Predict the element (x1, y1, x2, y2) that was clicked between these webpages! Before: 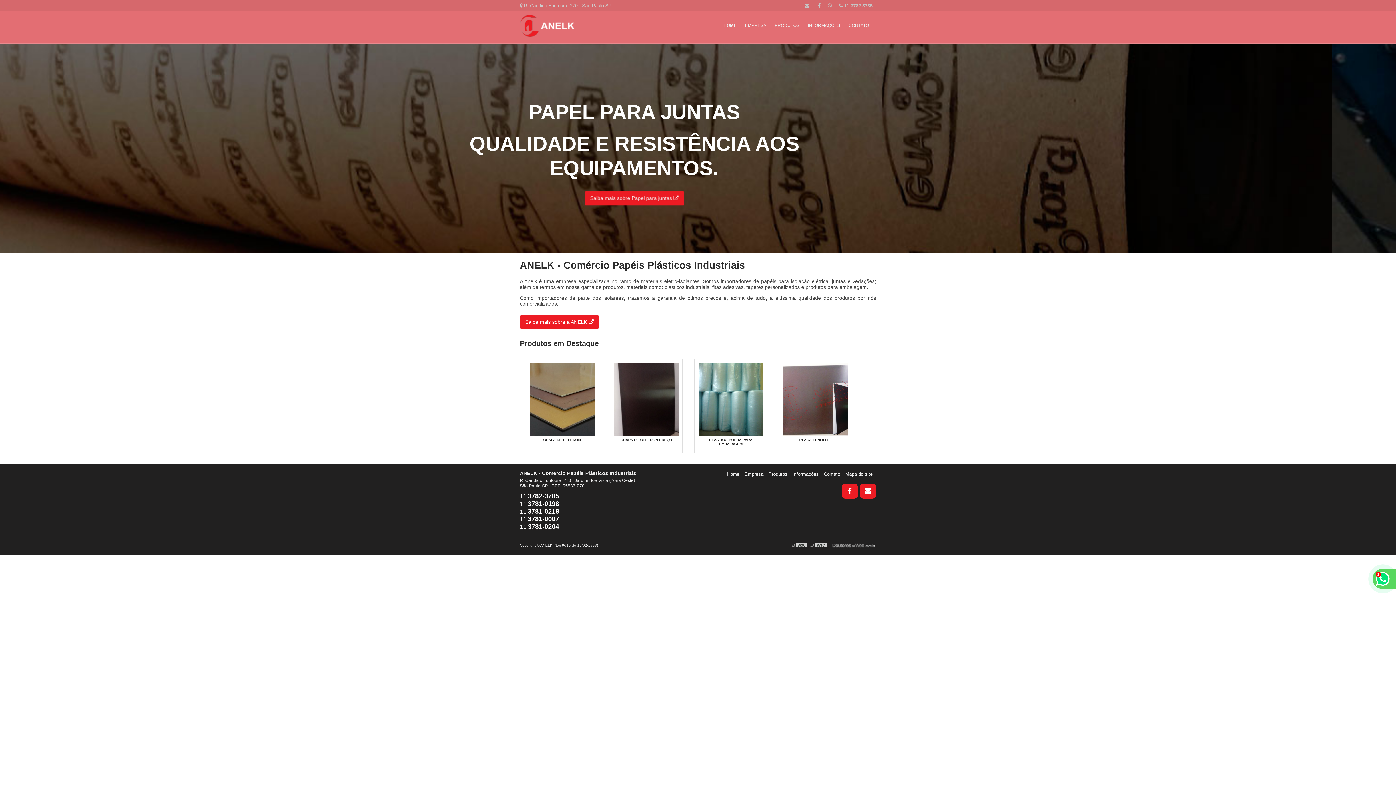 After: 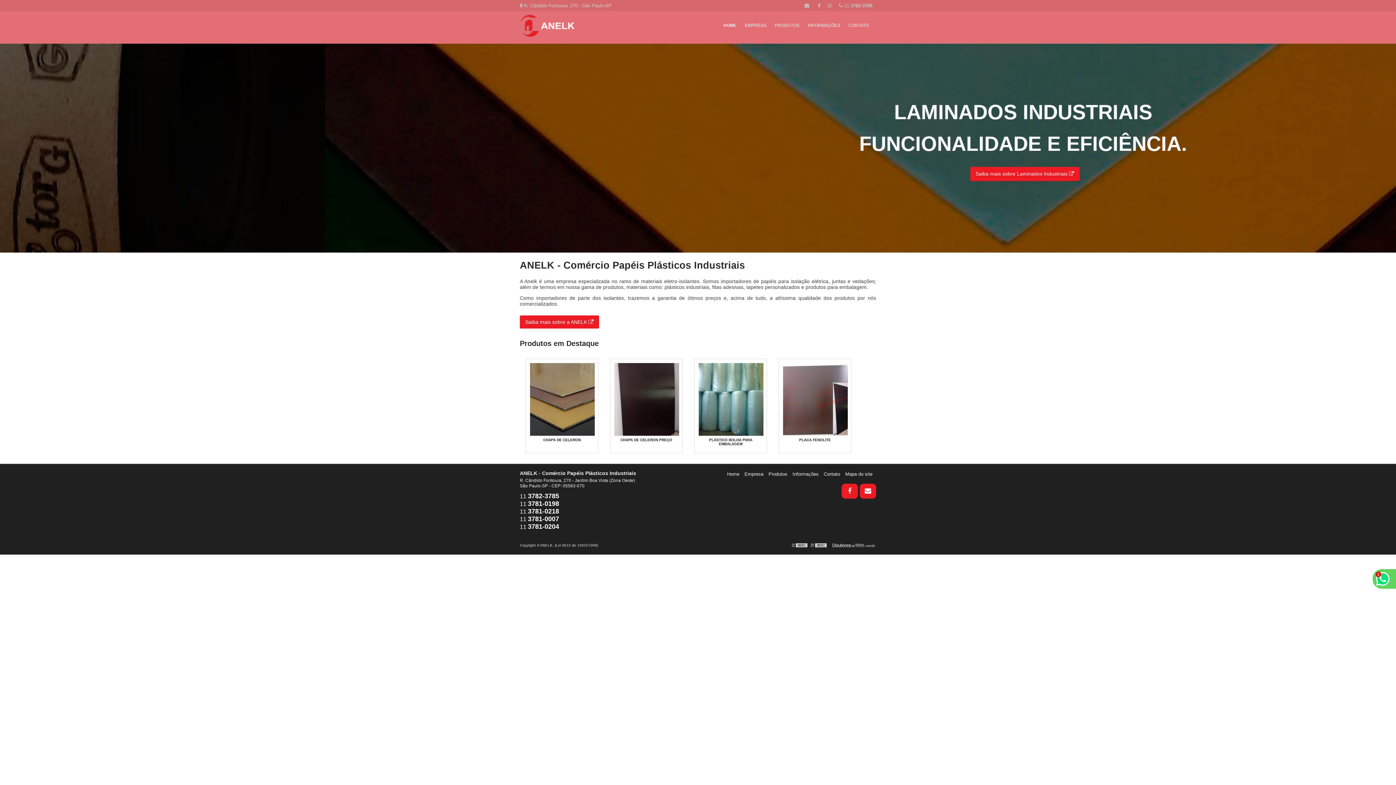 Action: bbox: (520, 524, 559, 530) label: 11 3781-0204